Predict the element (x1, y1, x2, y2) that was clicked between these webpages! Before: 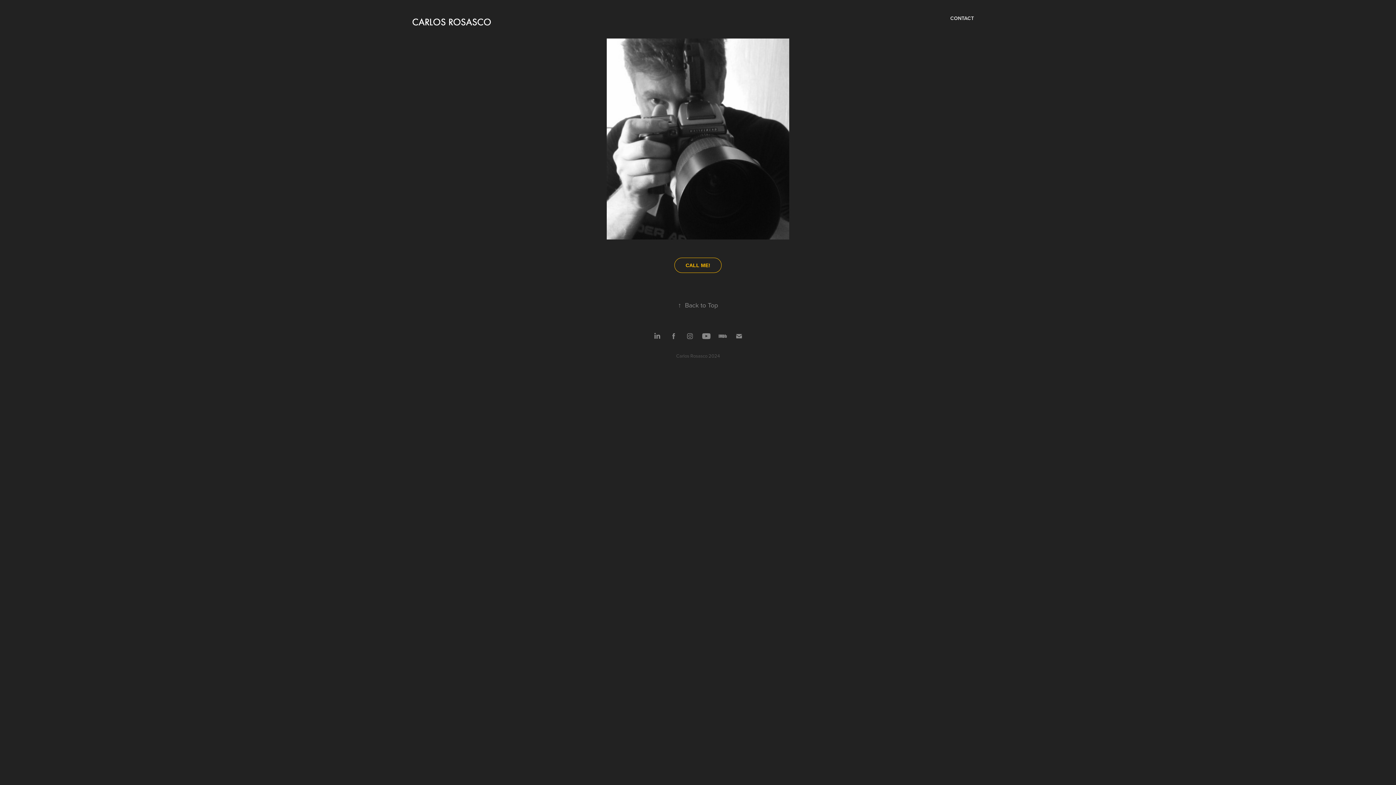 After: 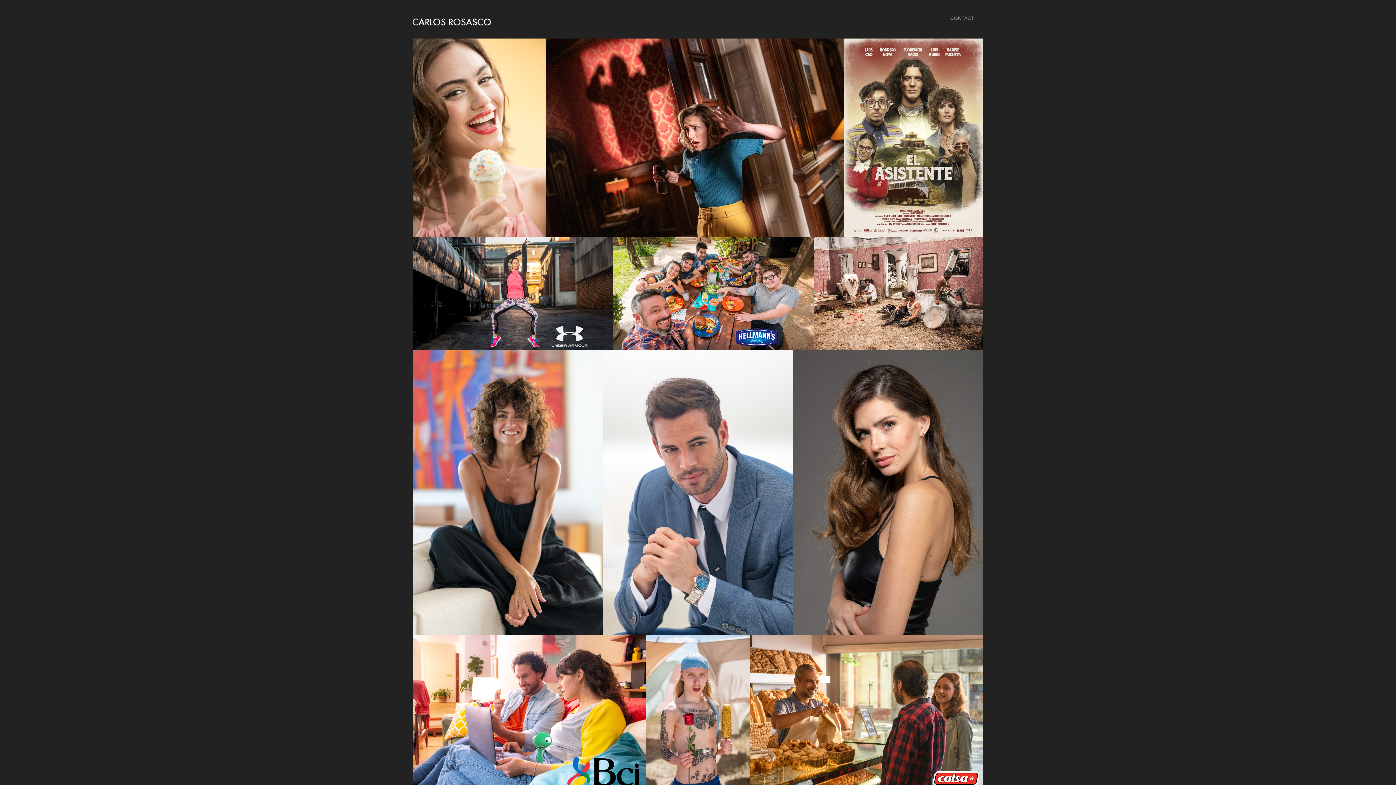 Action: bbox: (412, 13, 491, 25)